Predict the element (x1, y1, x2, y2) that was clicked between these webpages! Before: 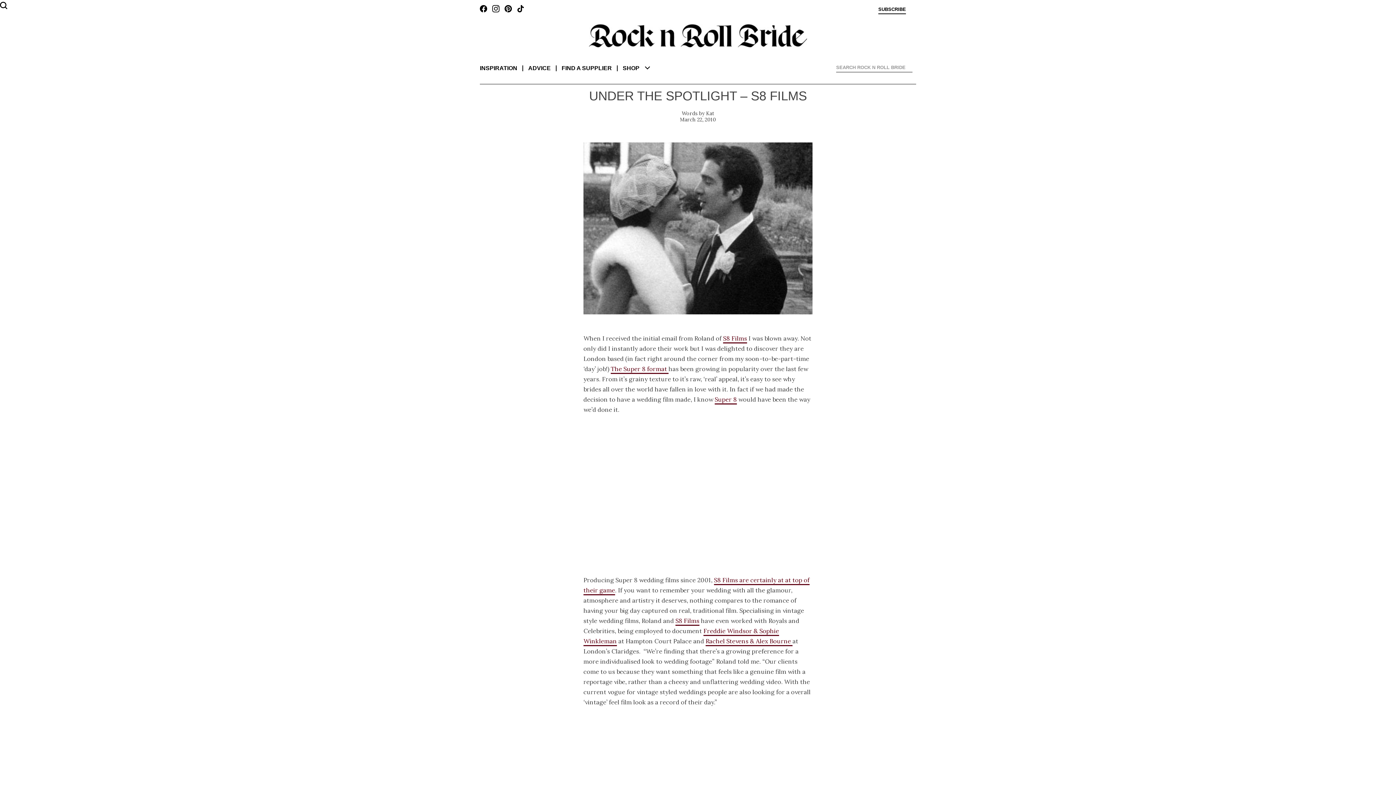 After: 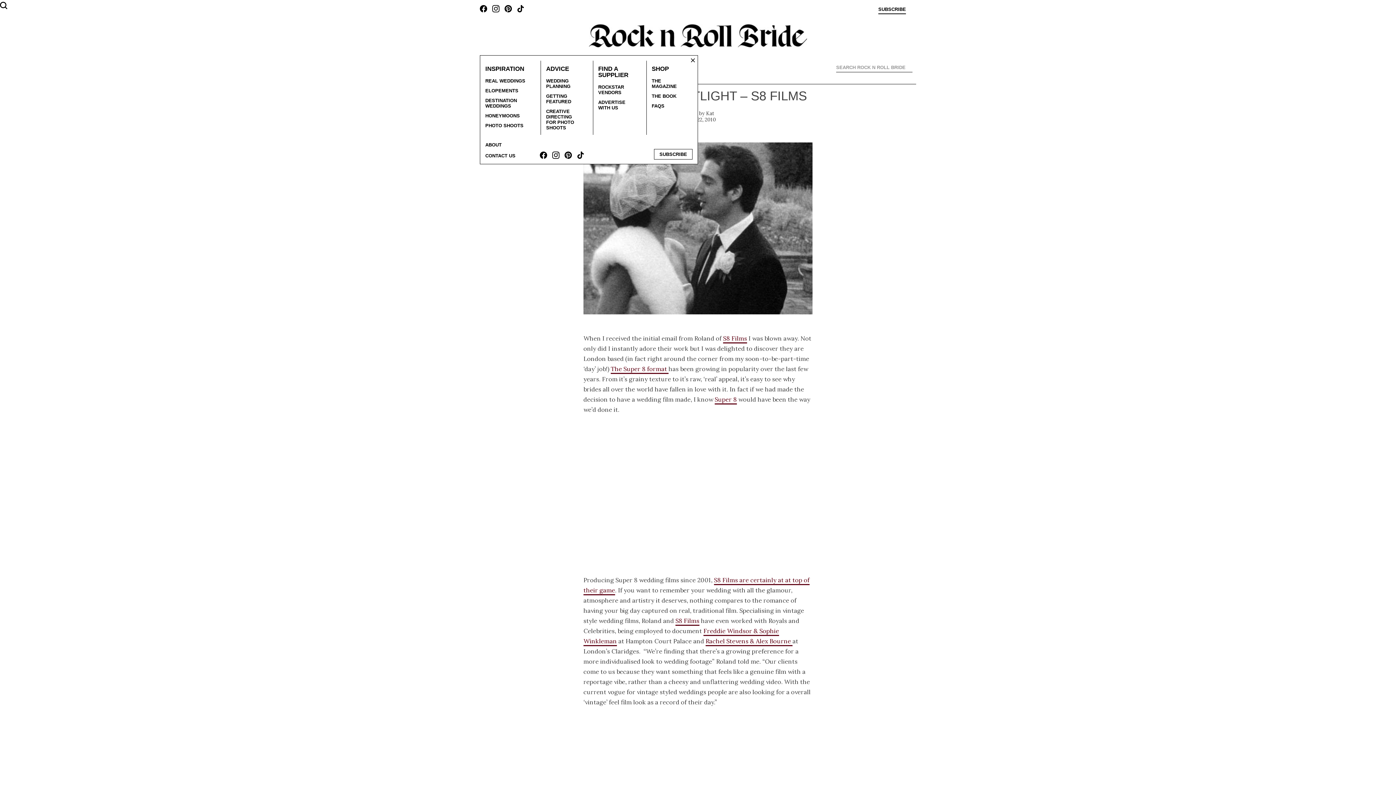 Action: bbox: (528, 65, 550, 71) label: ADVICE